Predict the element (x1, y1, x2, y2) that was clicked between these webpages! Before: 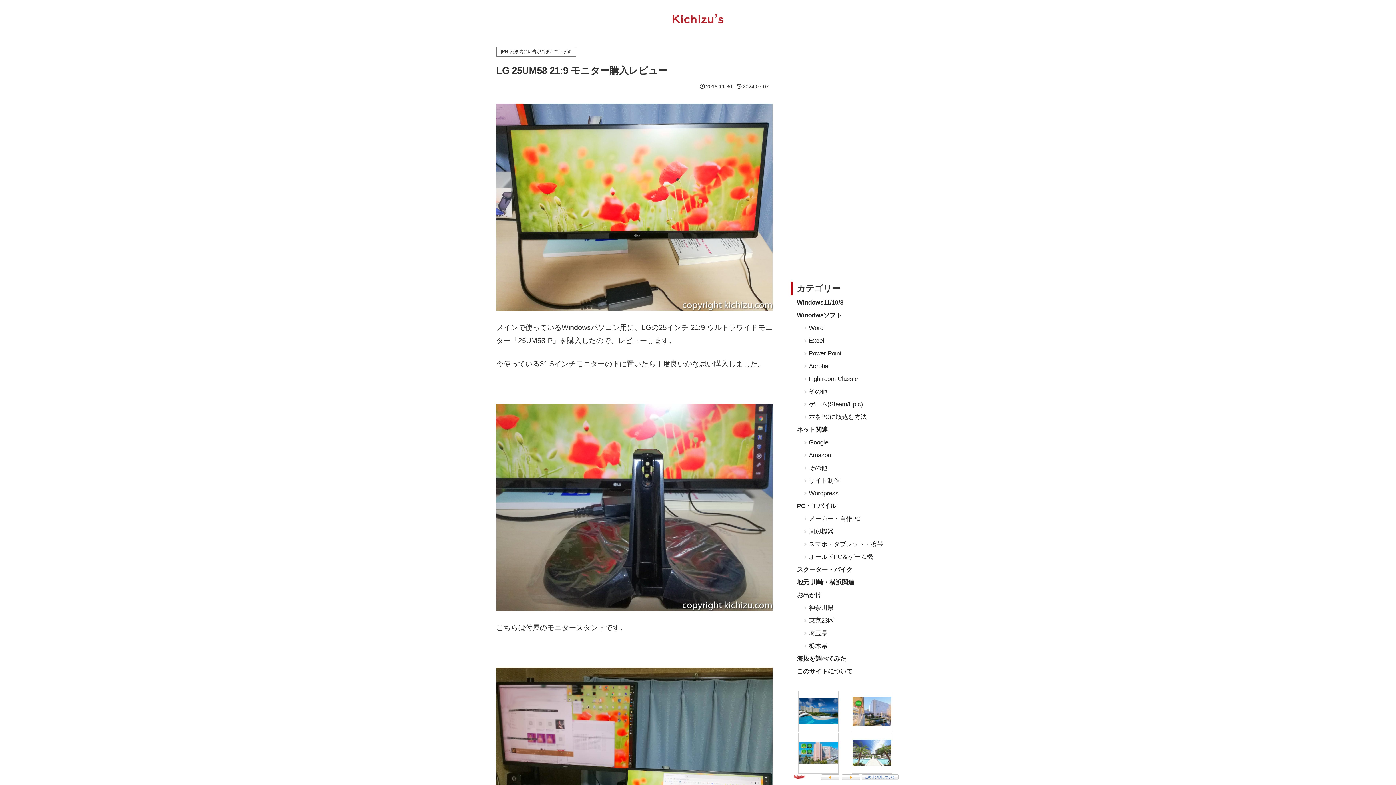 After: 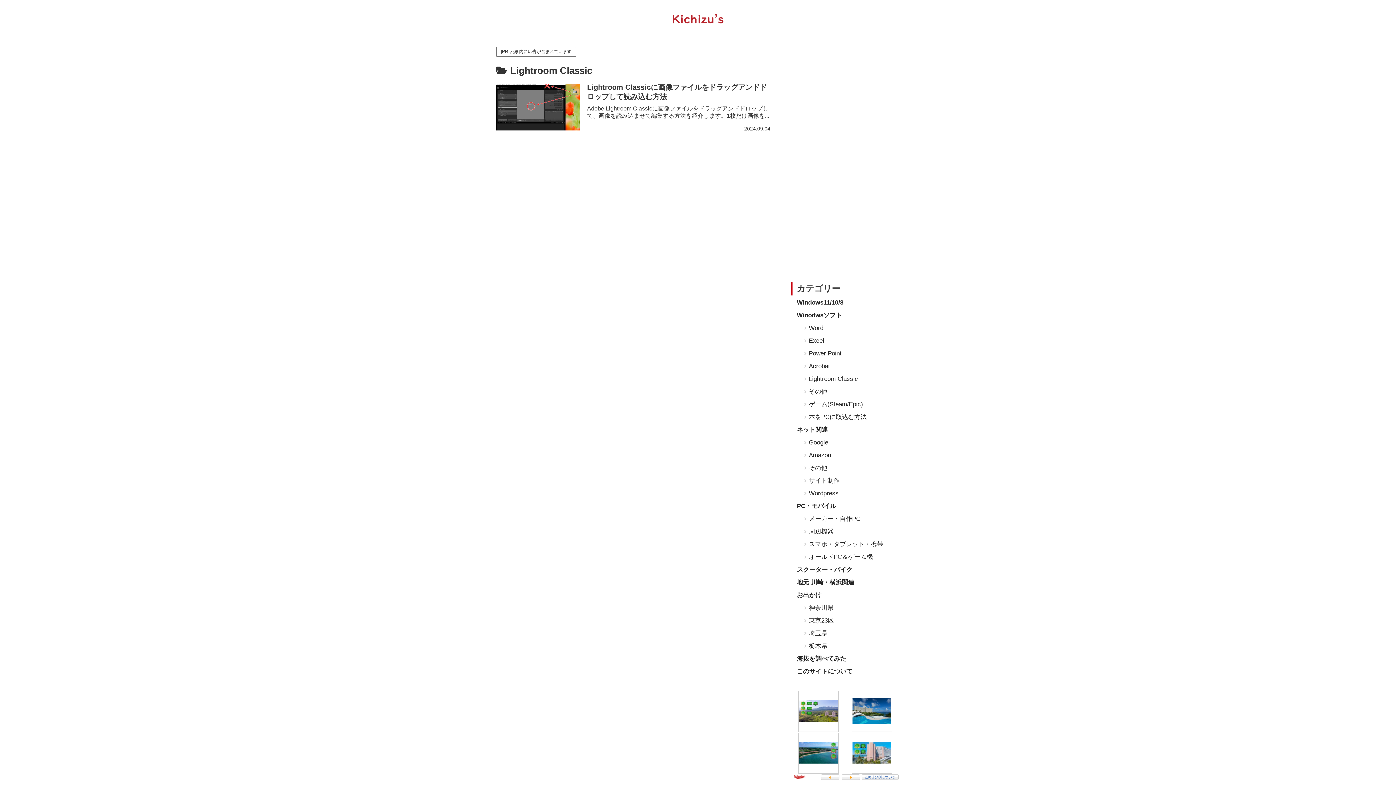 Action: label: Lightroom Classic bbox: (798, 373, 900, 386)